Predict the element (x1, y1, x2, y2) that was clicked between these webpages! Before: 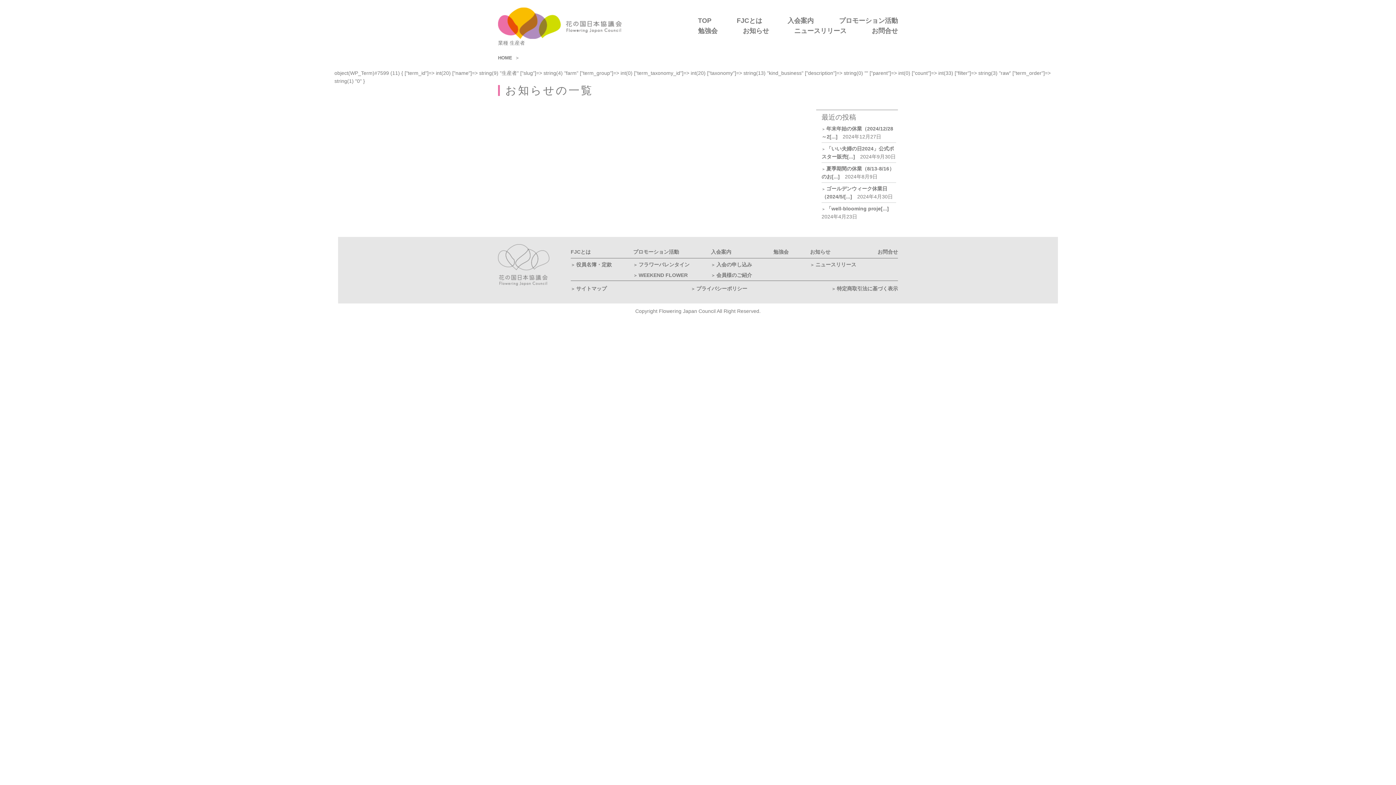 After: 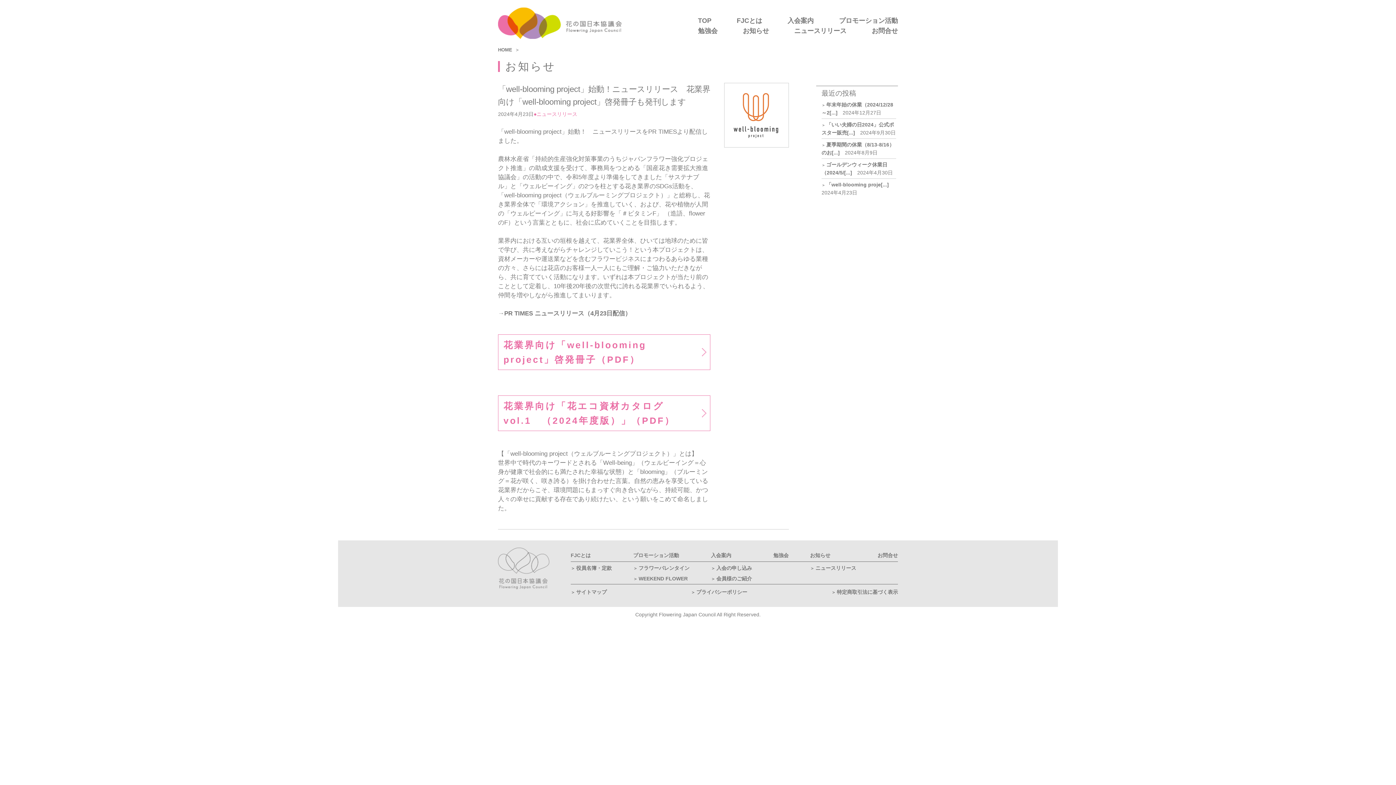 Action: label: 「well-blooming proje[...] bbox: (821, 205, 889, 211)